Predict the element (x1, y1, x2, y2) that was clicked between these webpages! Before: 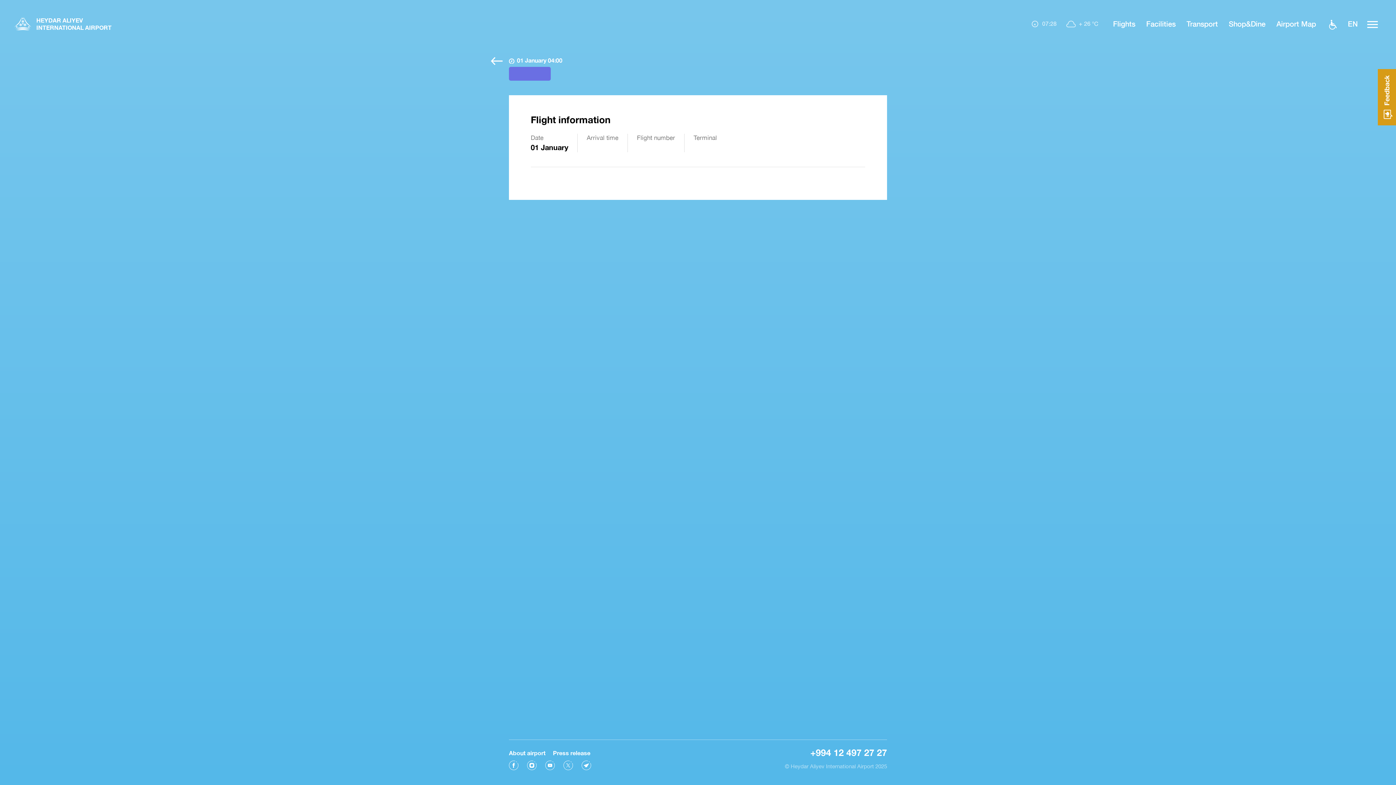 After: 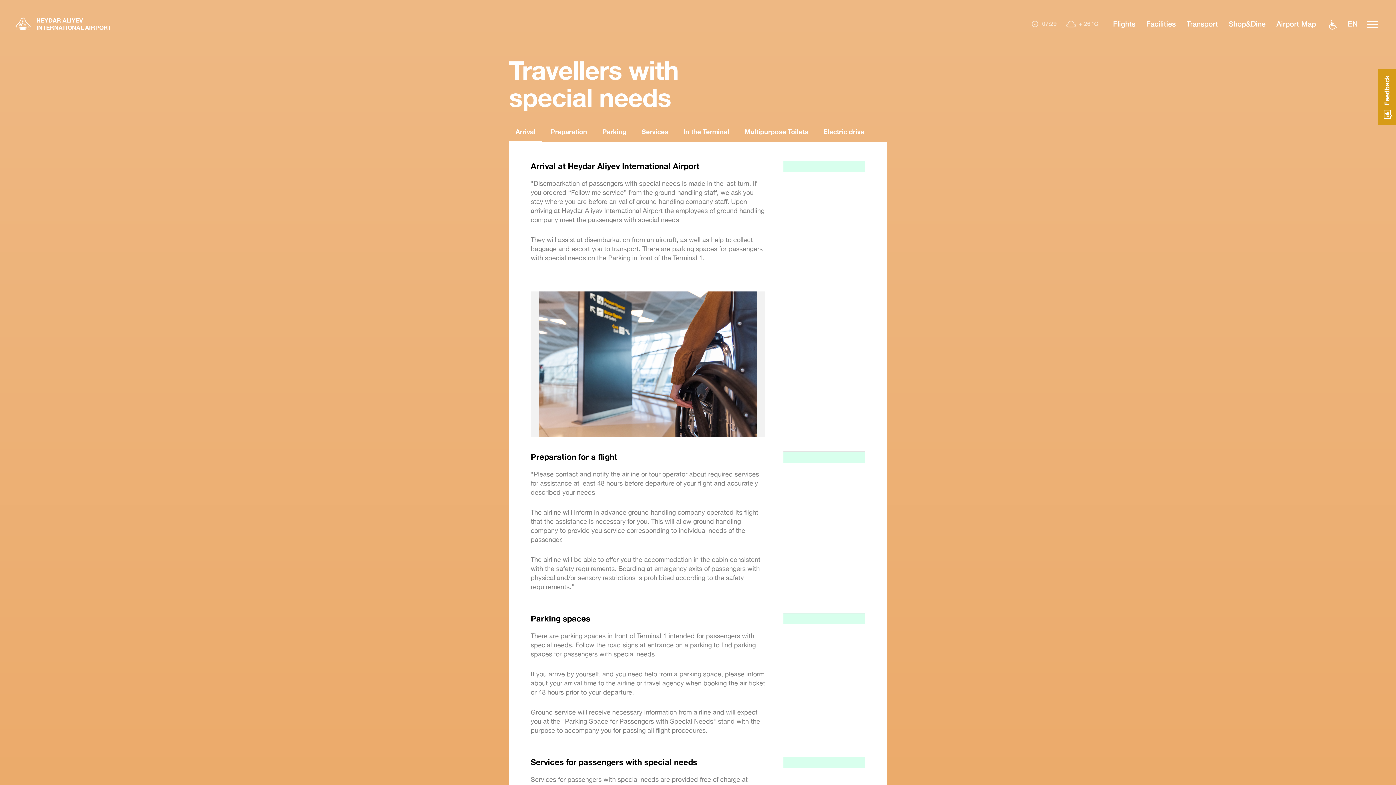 Action: bbox: (1324, 15, 1342, 33)